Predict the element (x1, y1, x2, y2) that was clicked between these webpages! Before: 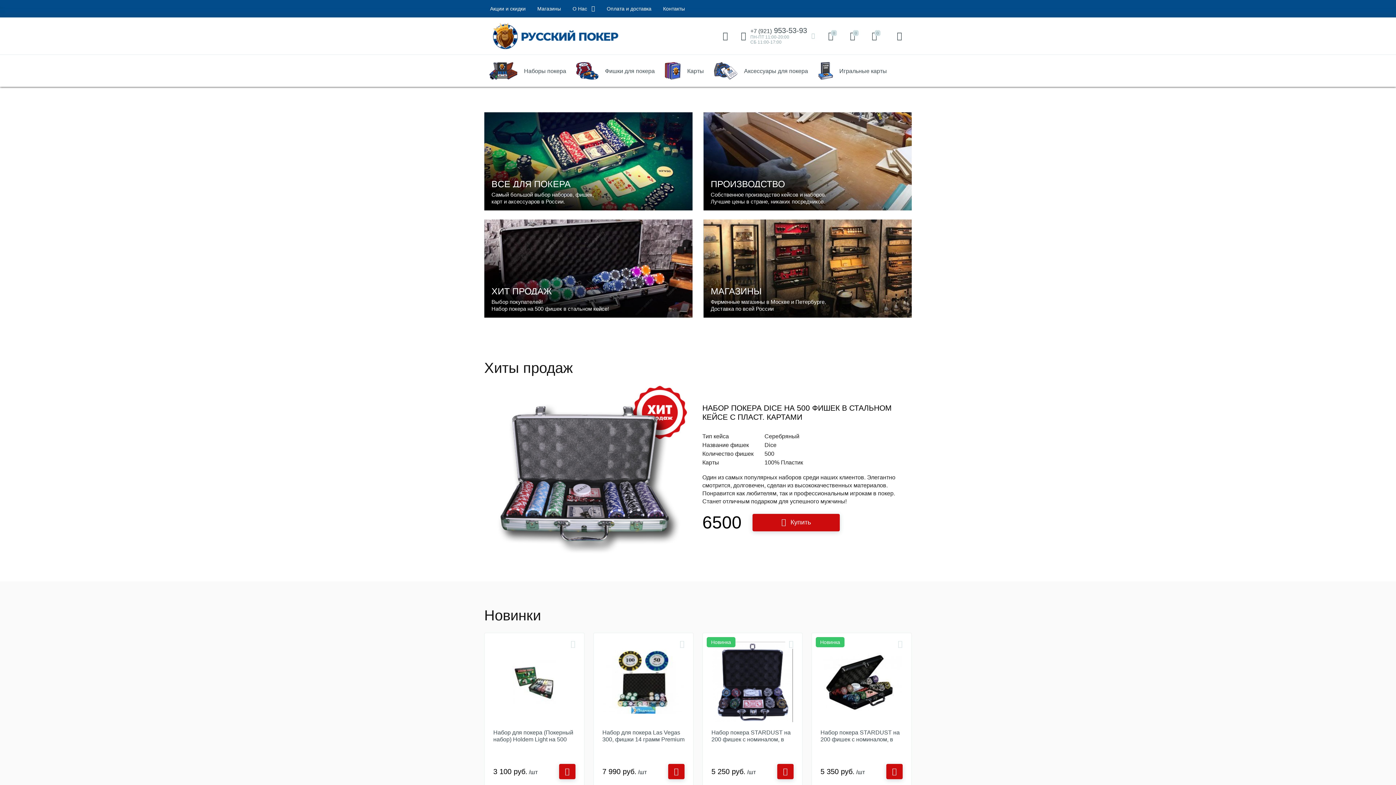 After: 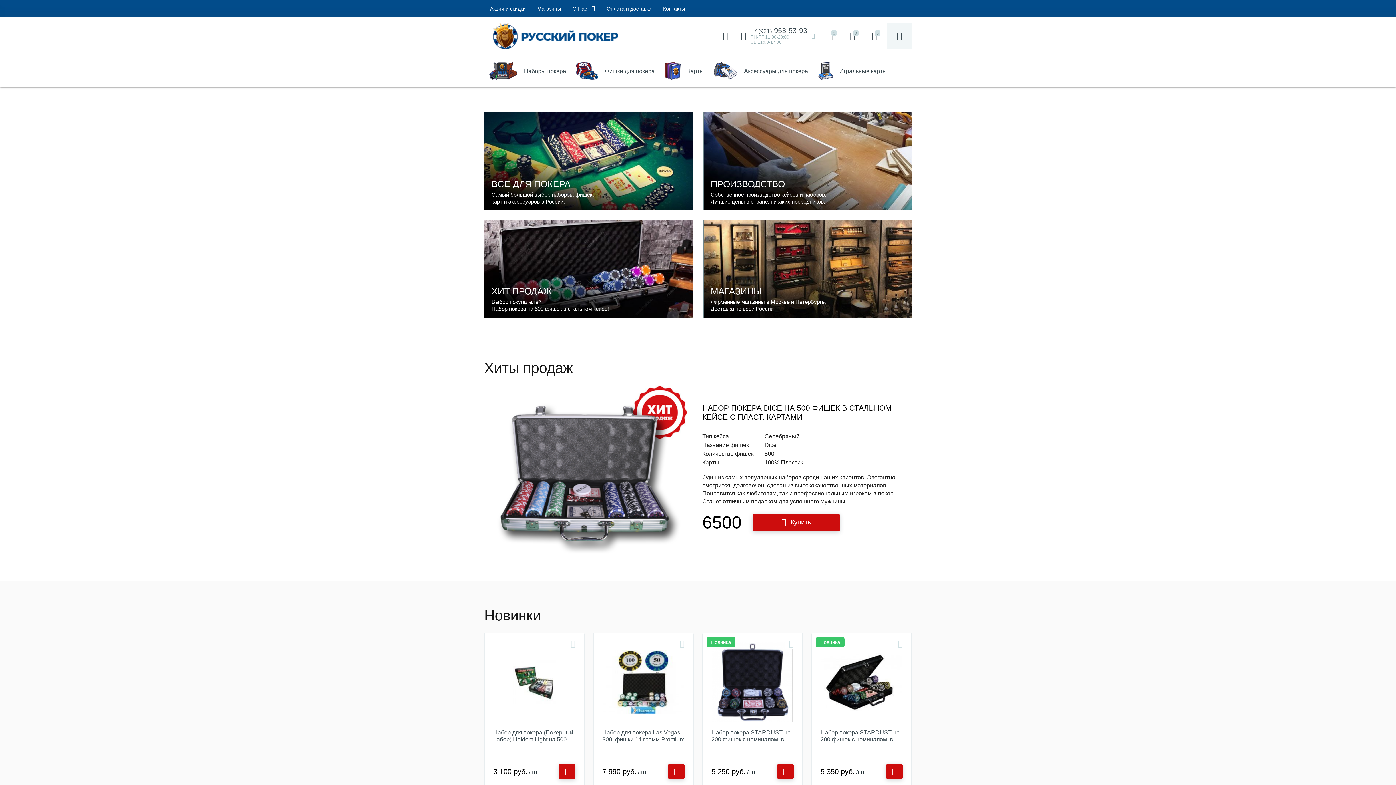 Action: bbox: (887, 22, 912, 49)